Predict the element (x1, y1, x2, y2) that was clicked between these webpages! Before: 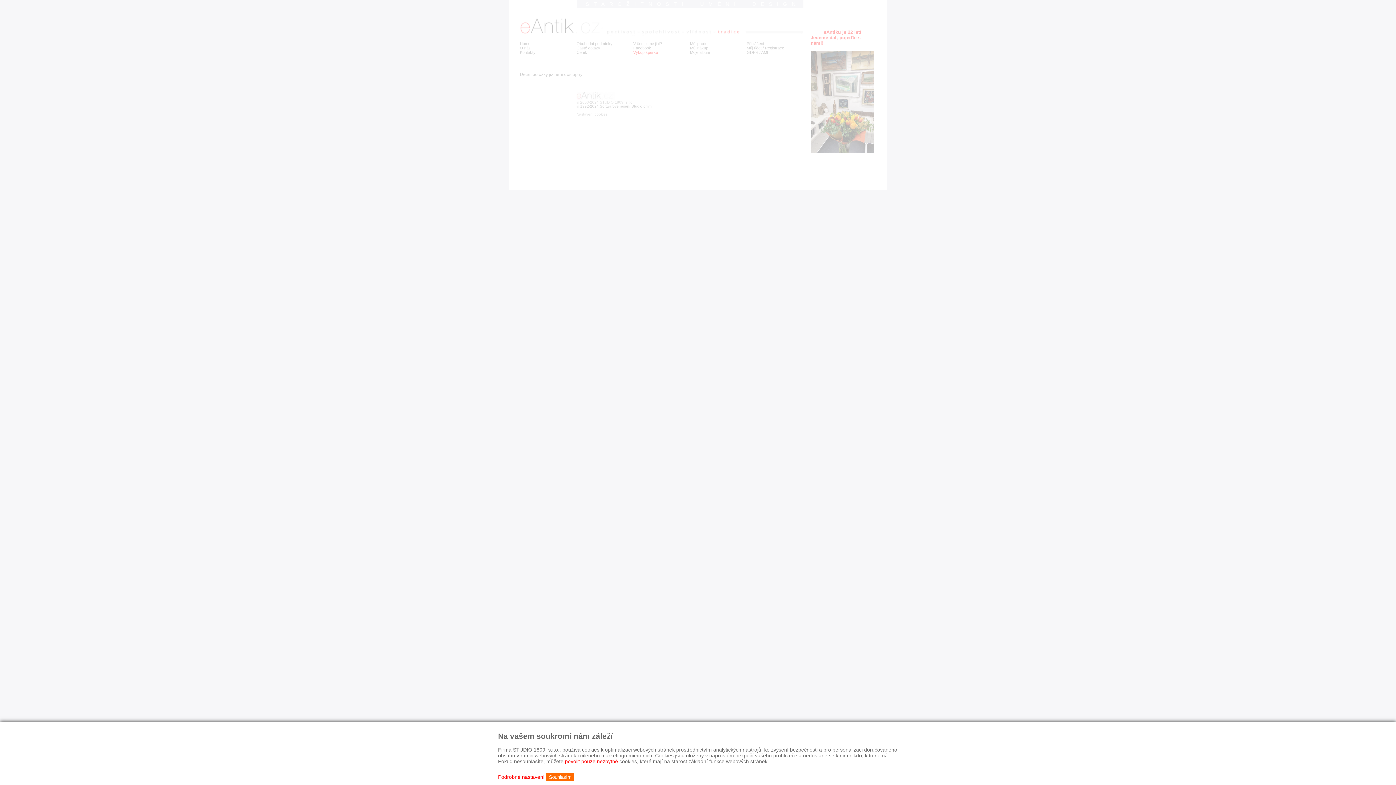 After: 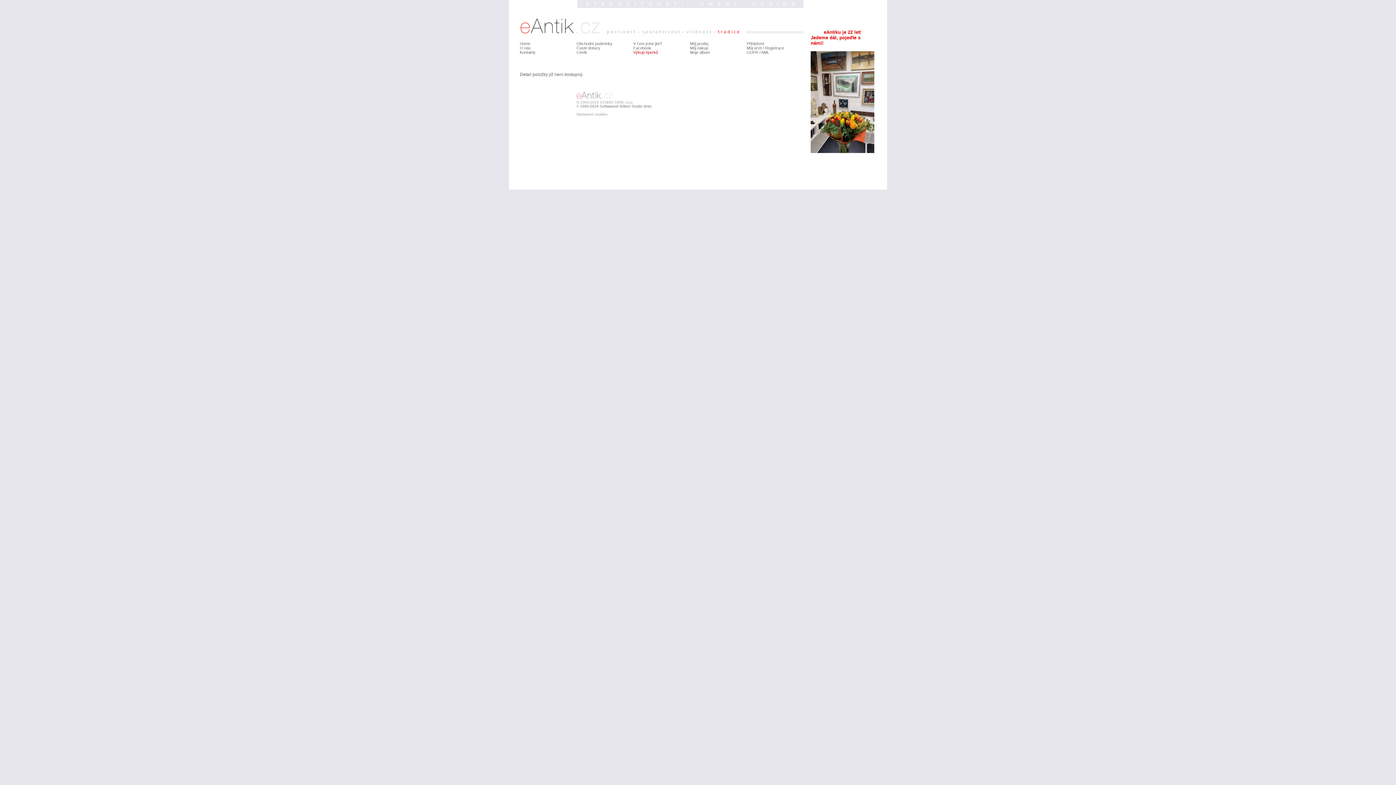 Action: label: Souhlasím bbox: (546, 773, 574, 781)